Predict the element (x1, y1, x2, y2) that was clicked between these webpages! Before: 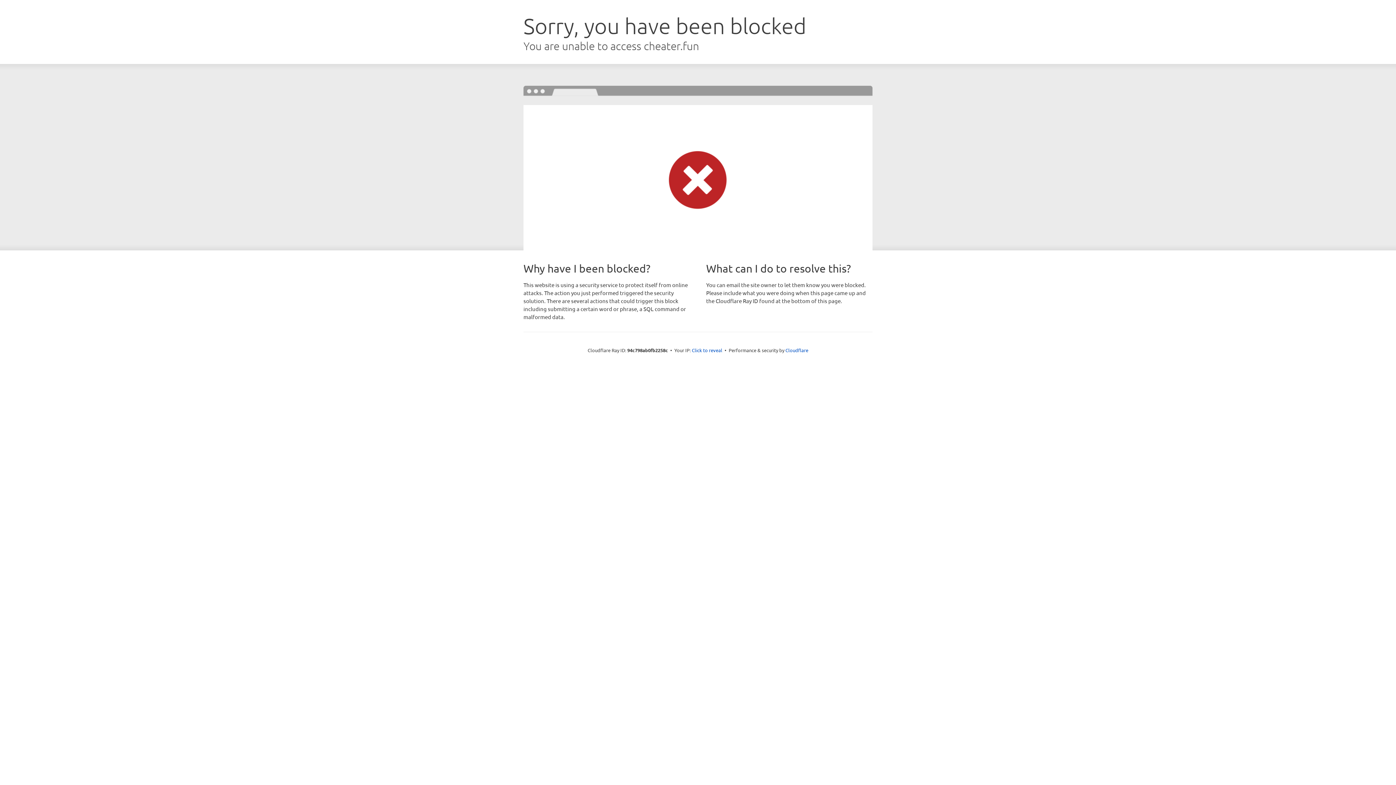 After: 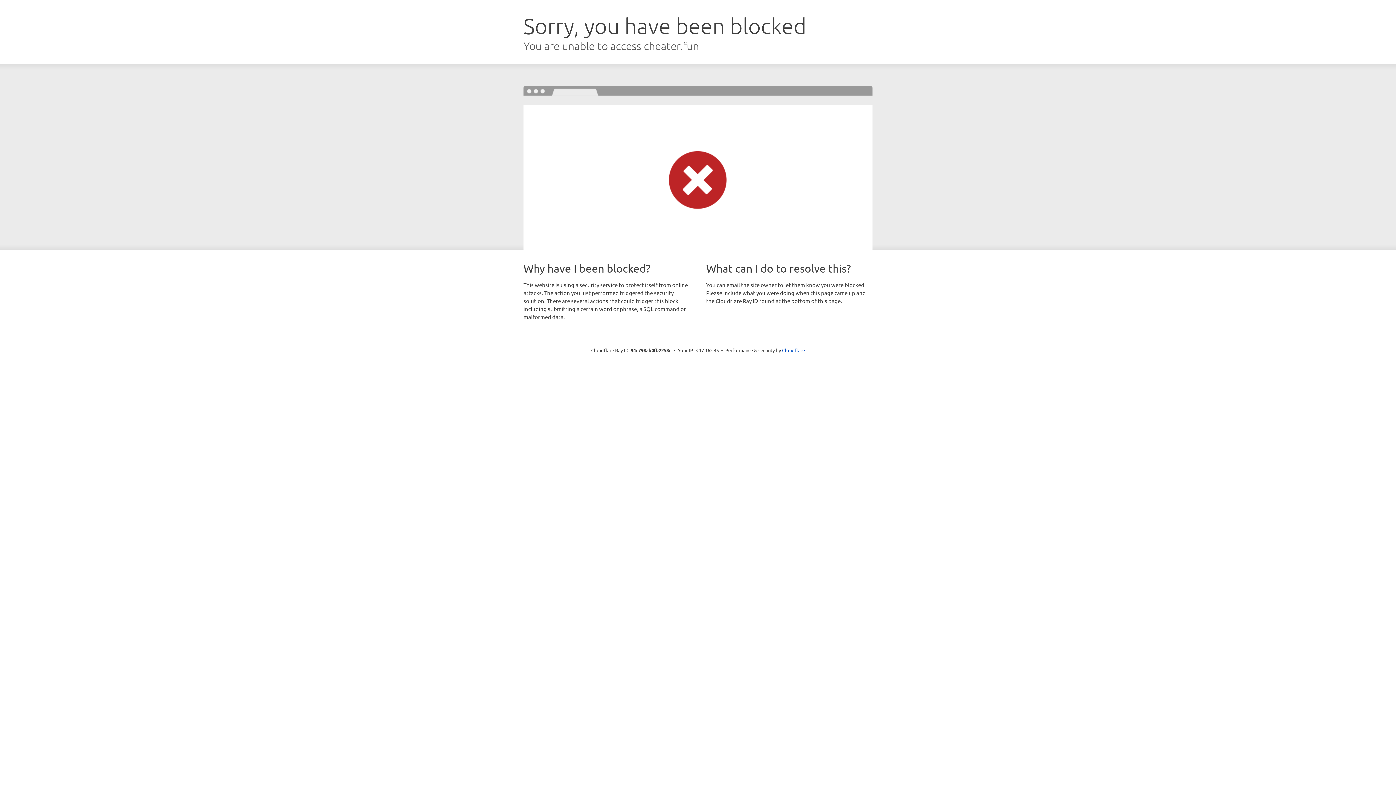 Action: label: Click to reveal bbox: (692, 346, 722, 353)